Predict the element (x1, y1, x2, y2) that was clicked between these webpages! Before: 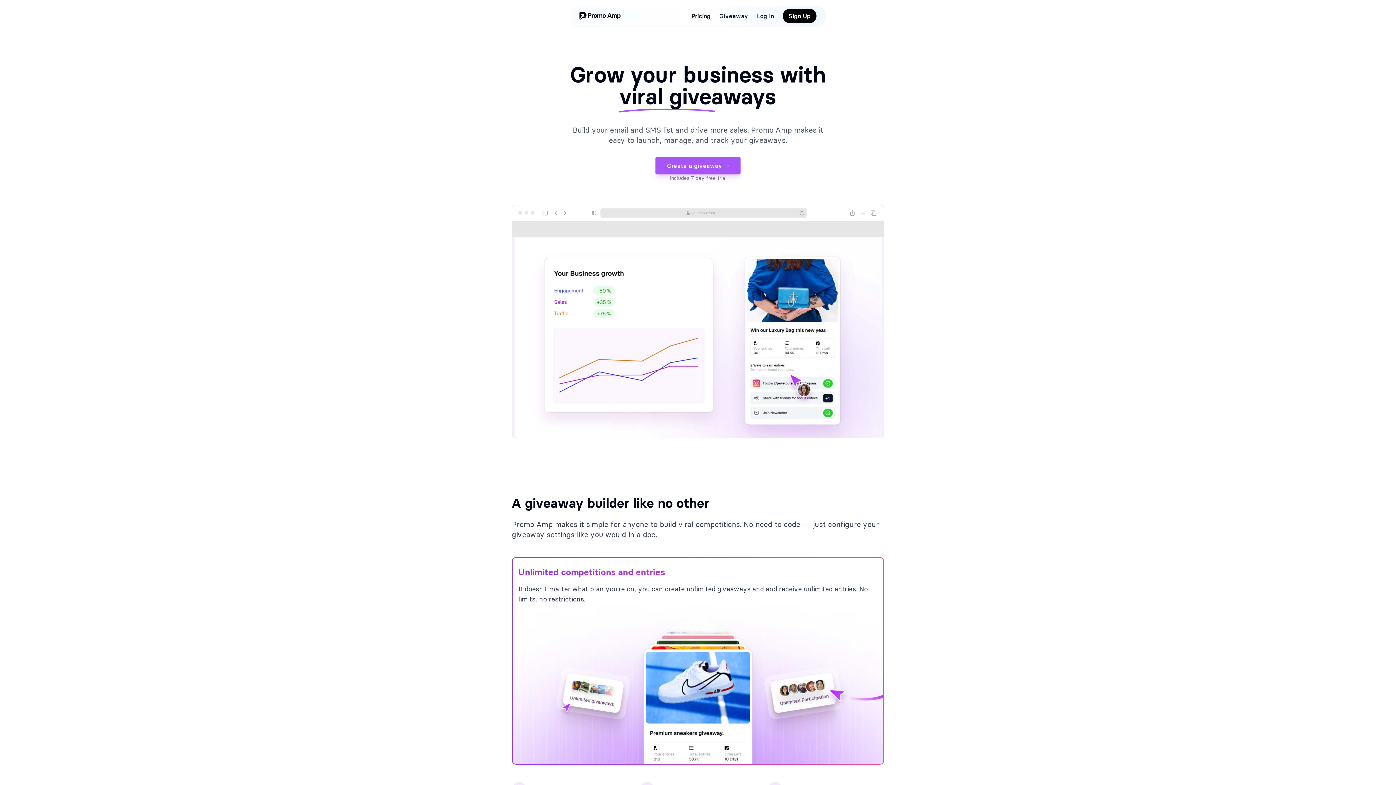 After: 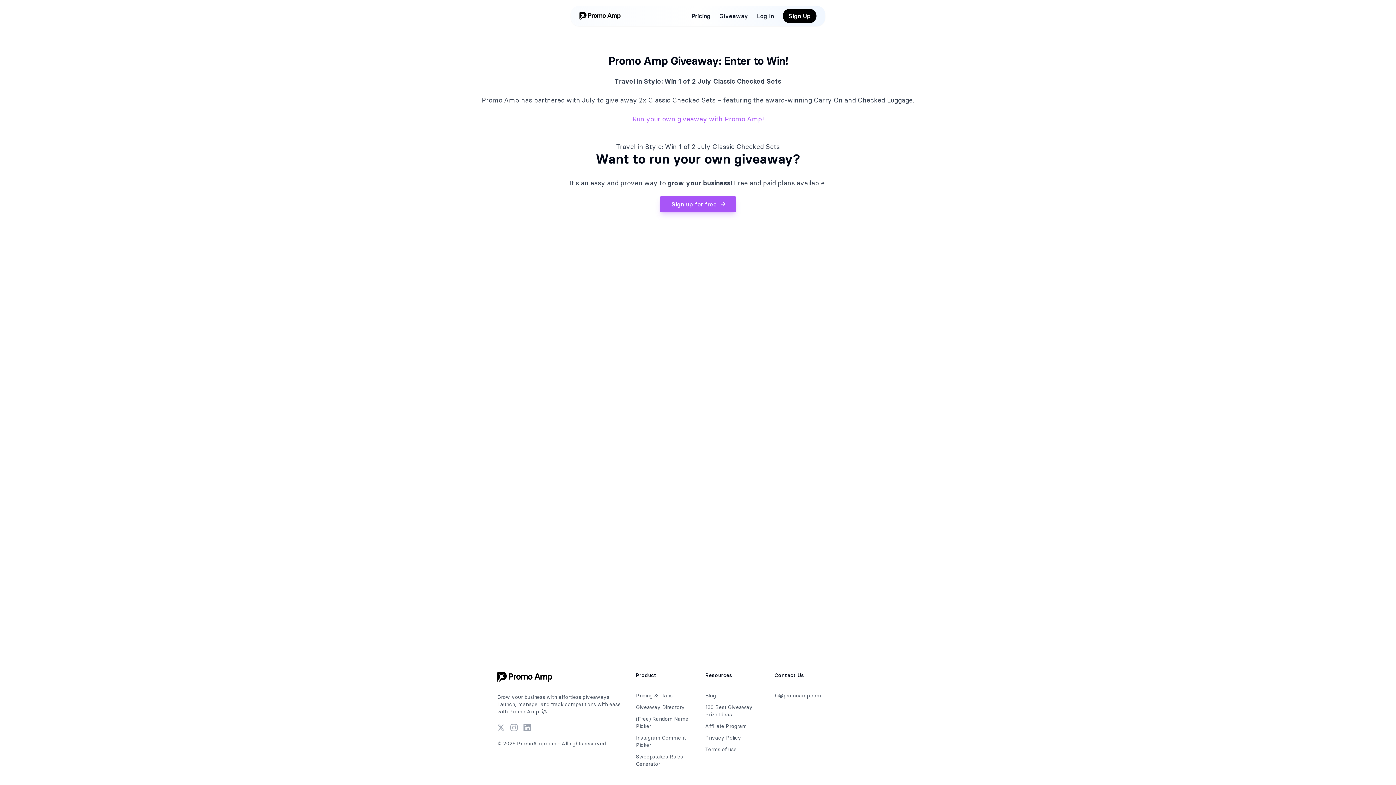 Action: bbox: (719, 11, 748, 20) label: Giveaway